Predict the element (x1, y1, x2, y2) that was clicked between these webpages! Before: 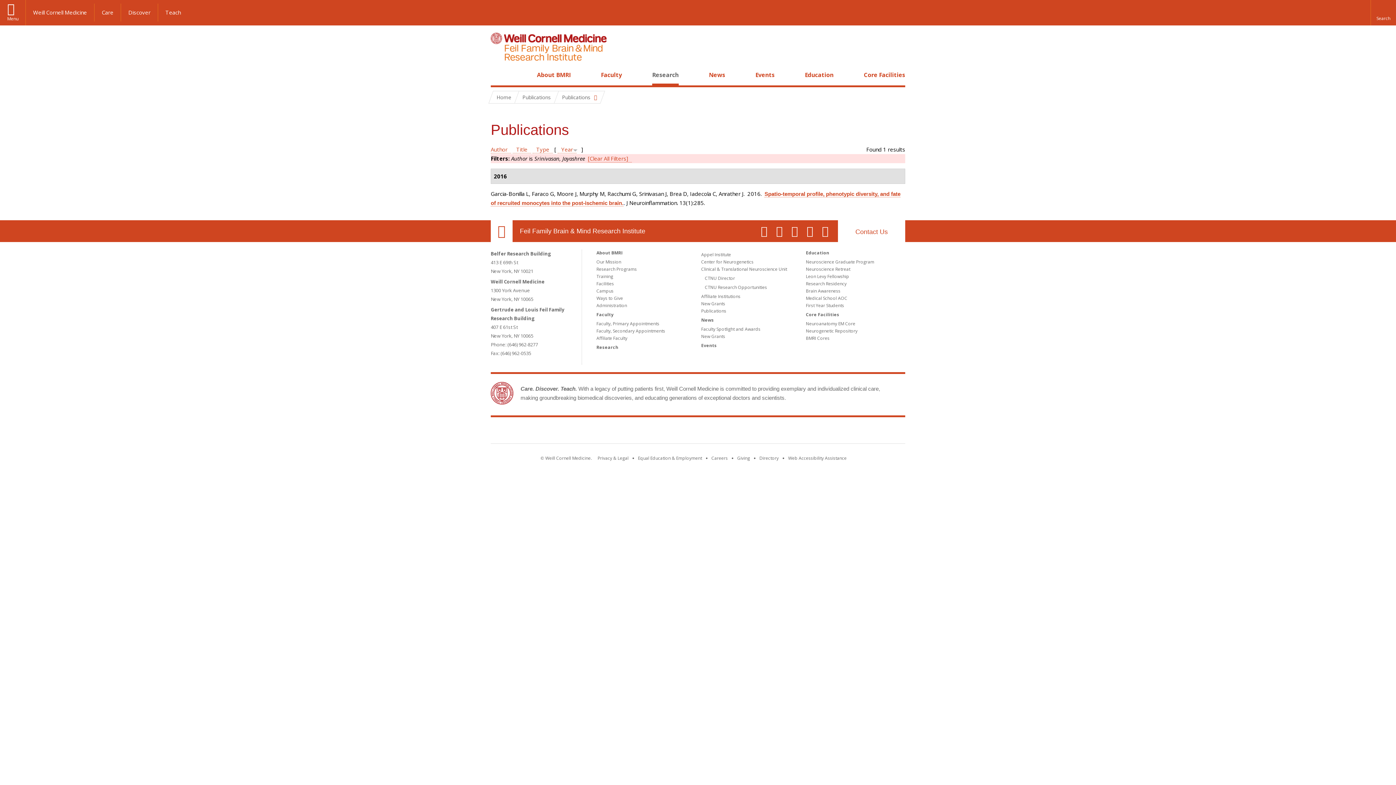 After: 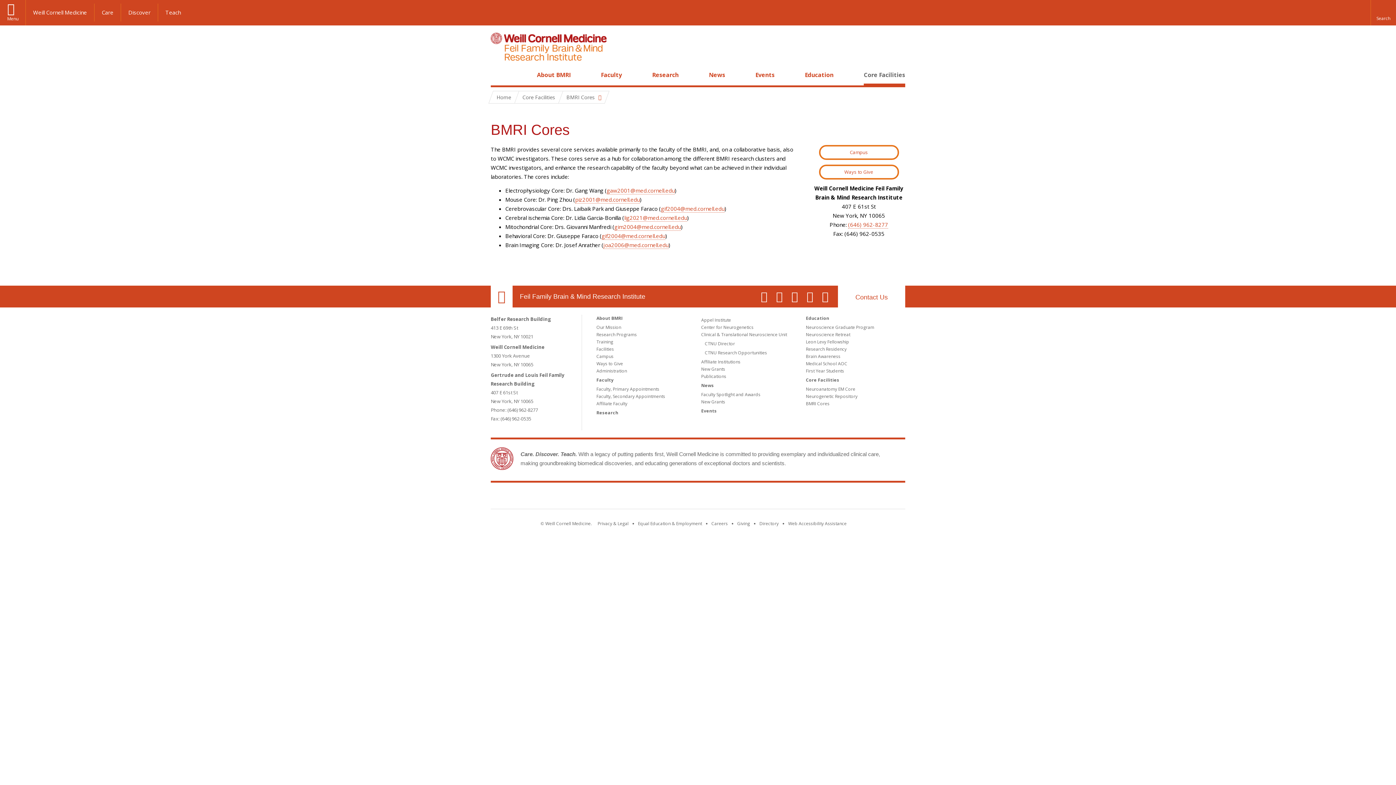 Action: label: BMRI Cores bbox: (806, 335, 829, 341)